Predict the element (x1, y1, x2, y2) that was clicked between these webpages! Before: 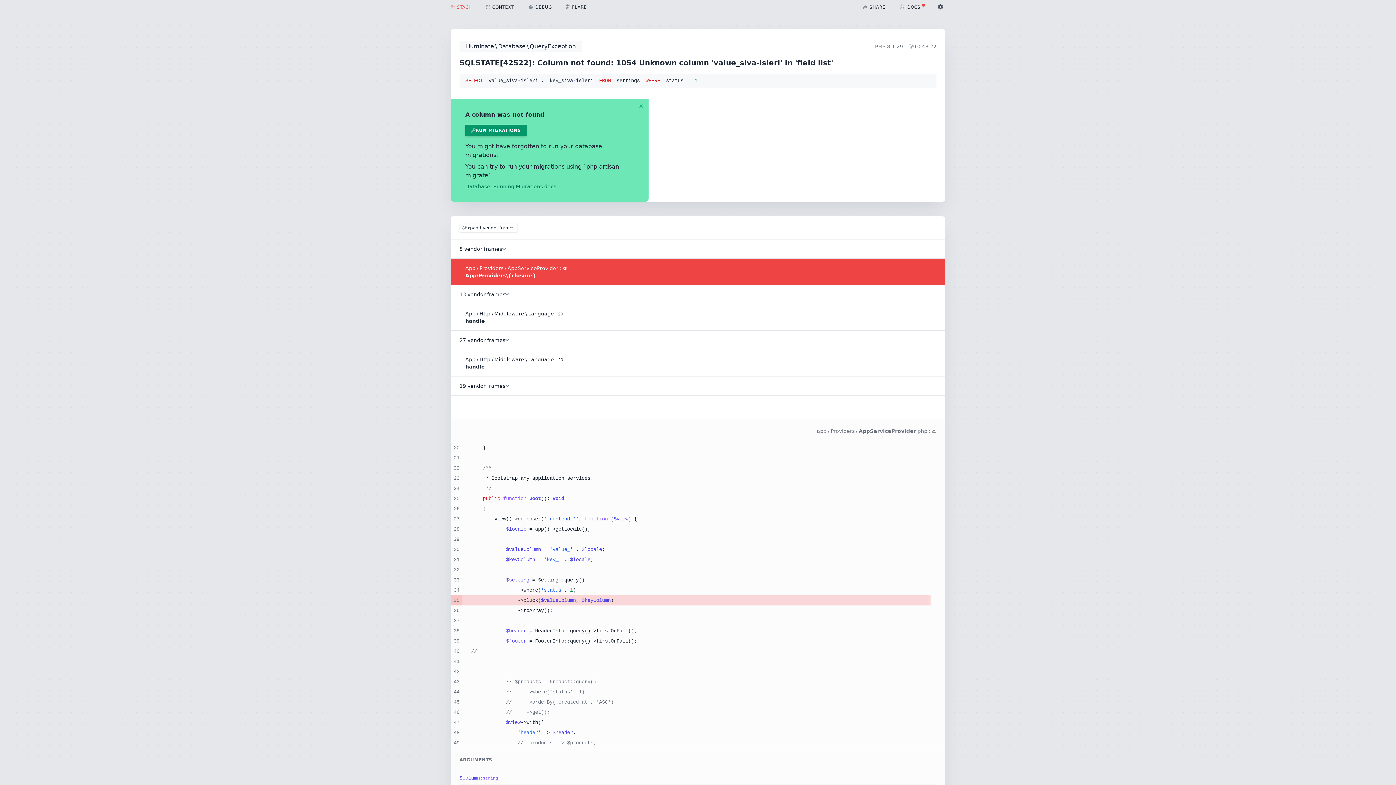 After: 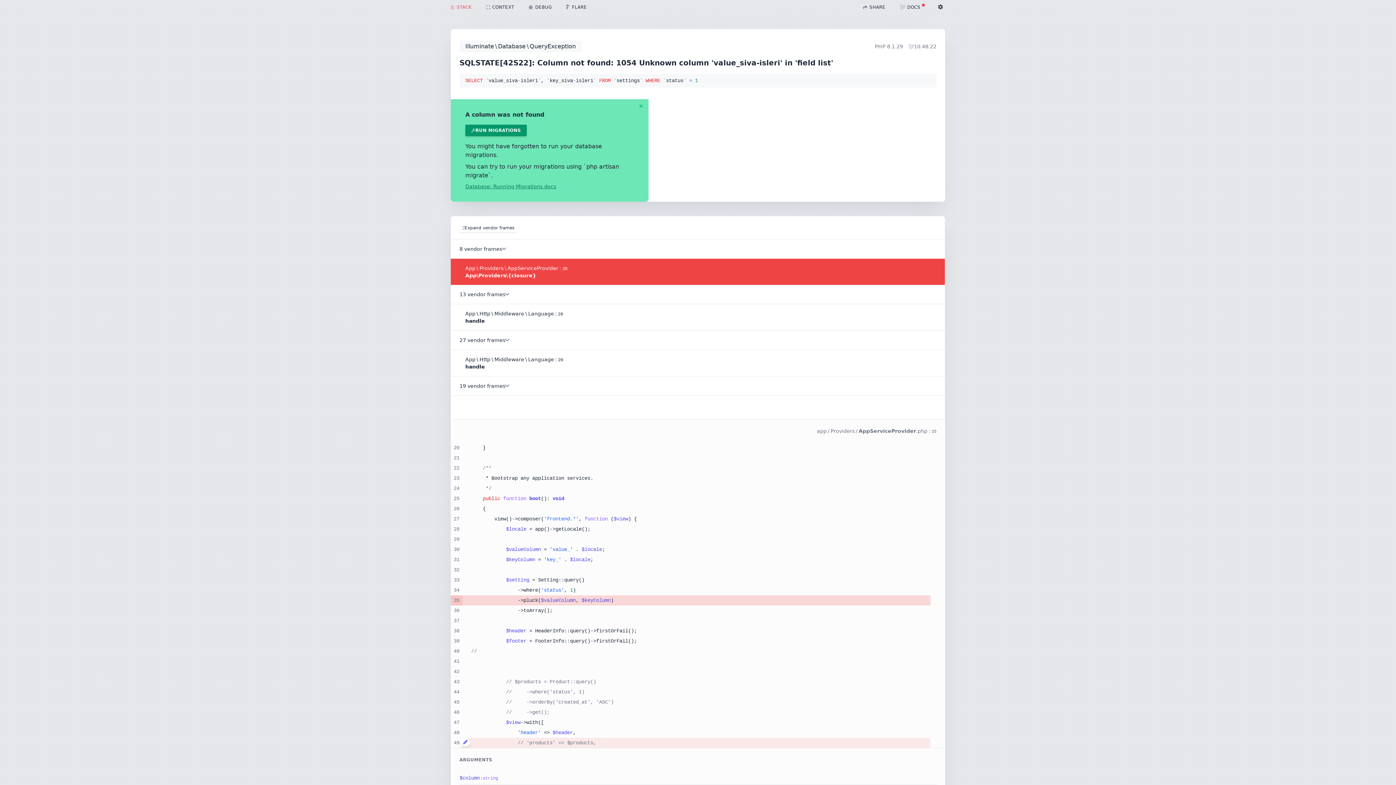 Action: bbox: (461, 738, 465, 746)